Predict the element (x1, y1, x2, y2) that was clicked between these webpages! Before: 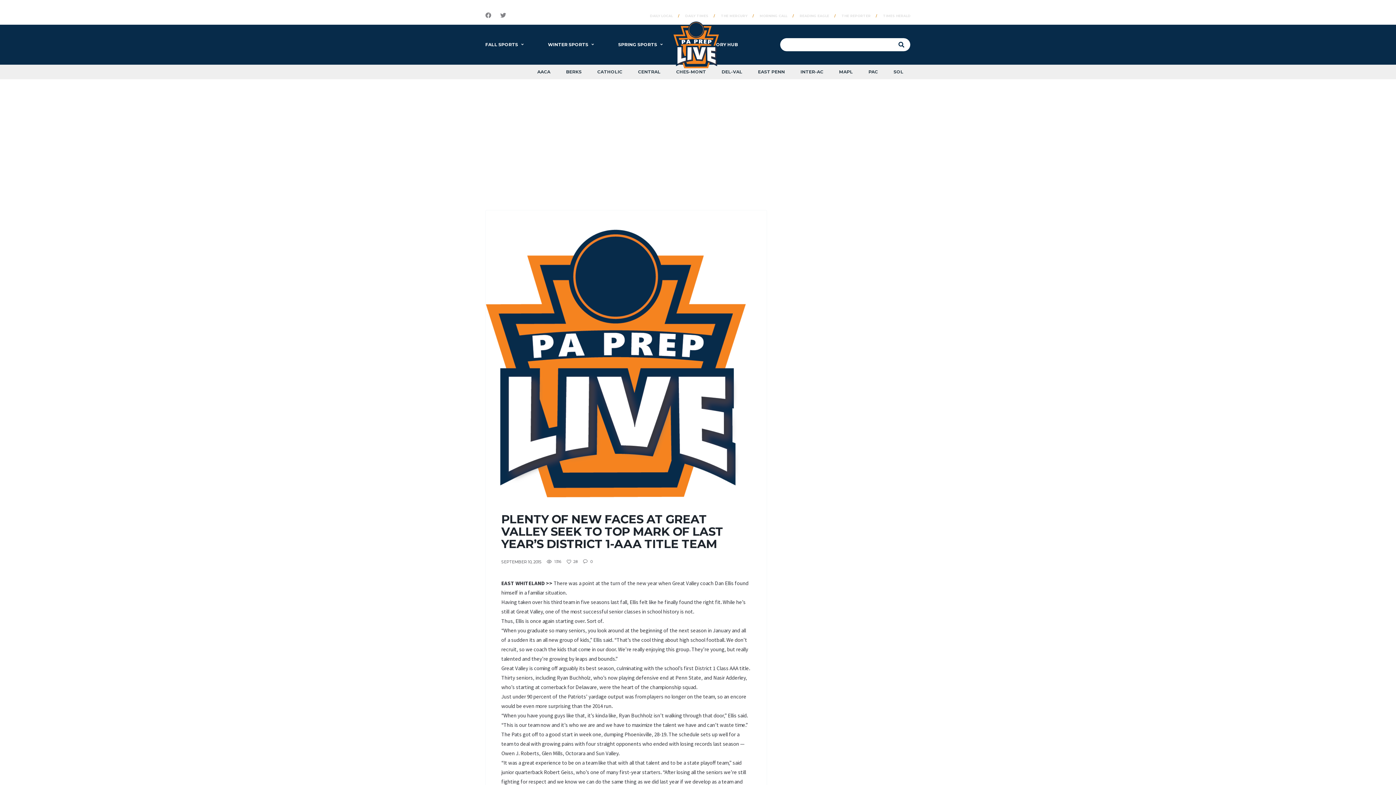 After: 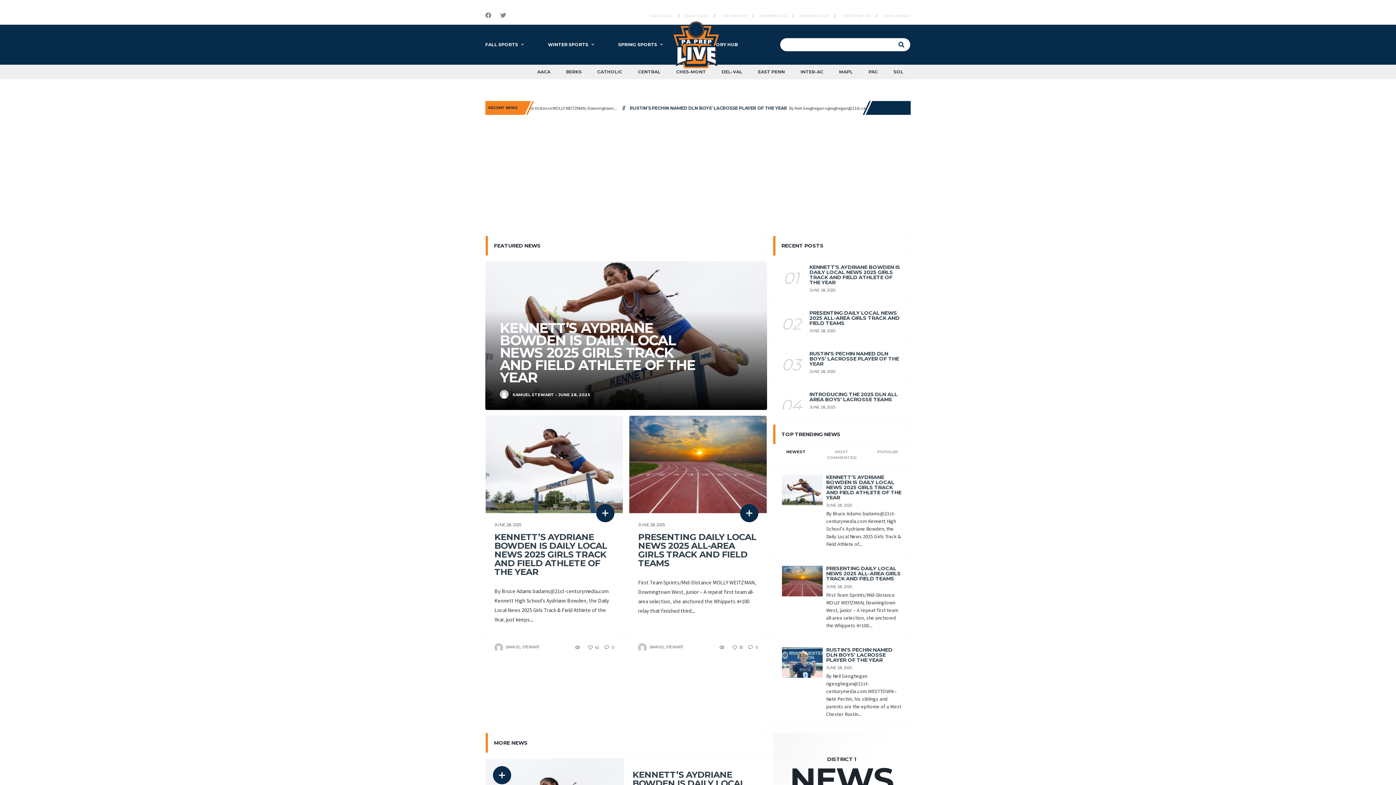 Action: bbox: (673, 39, 722, 46)